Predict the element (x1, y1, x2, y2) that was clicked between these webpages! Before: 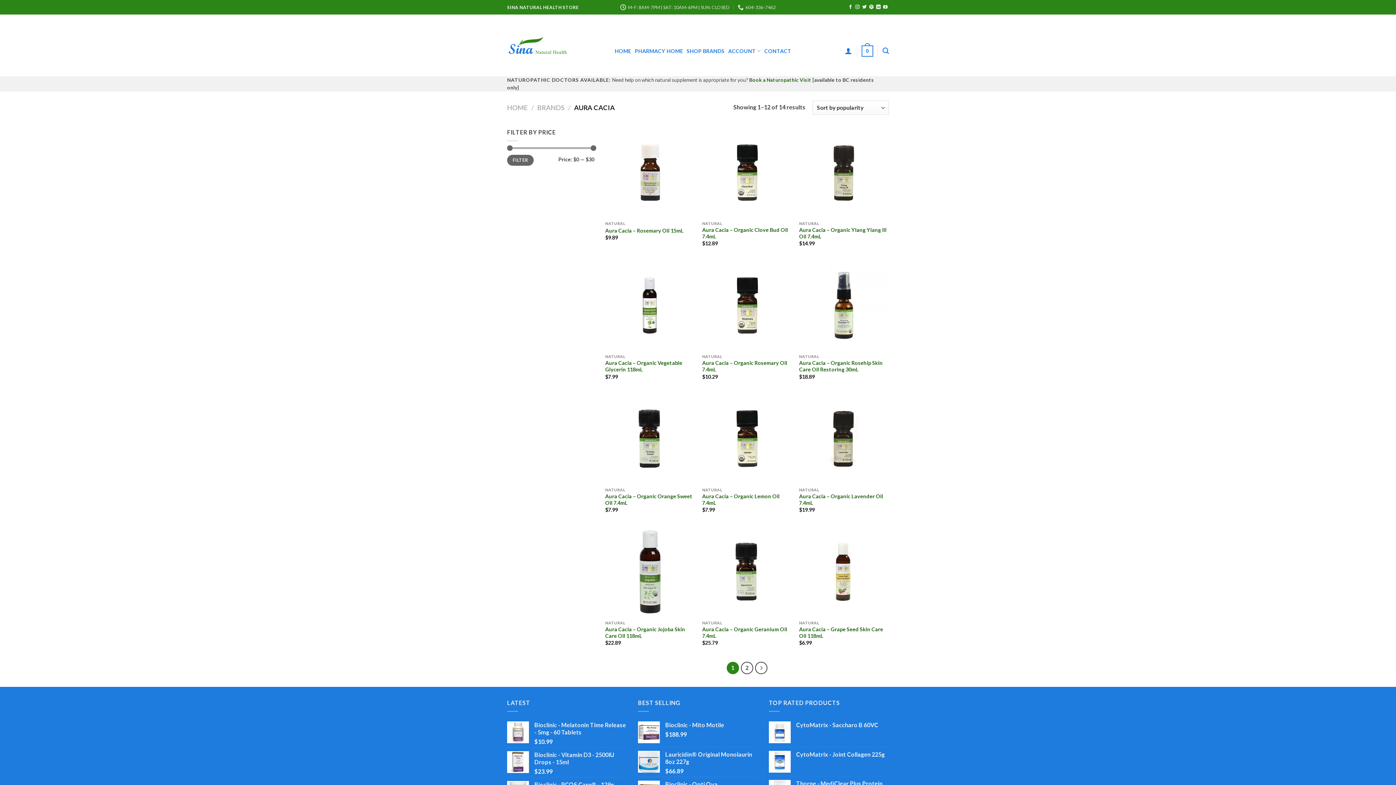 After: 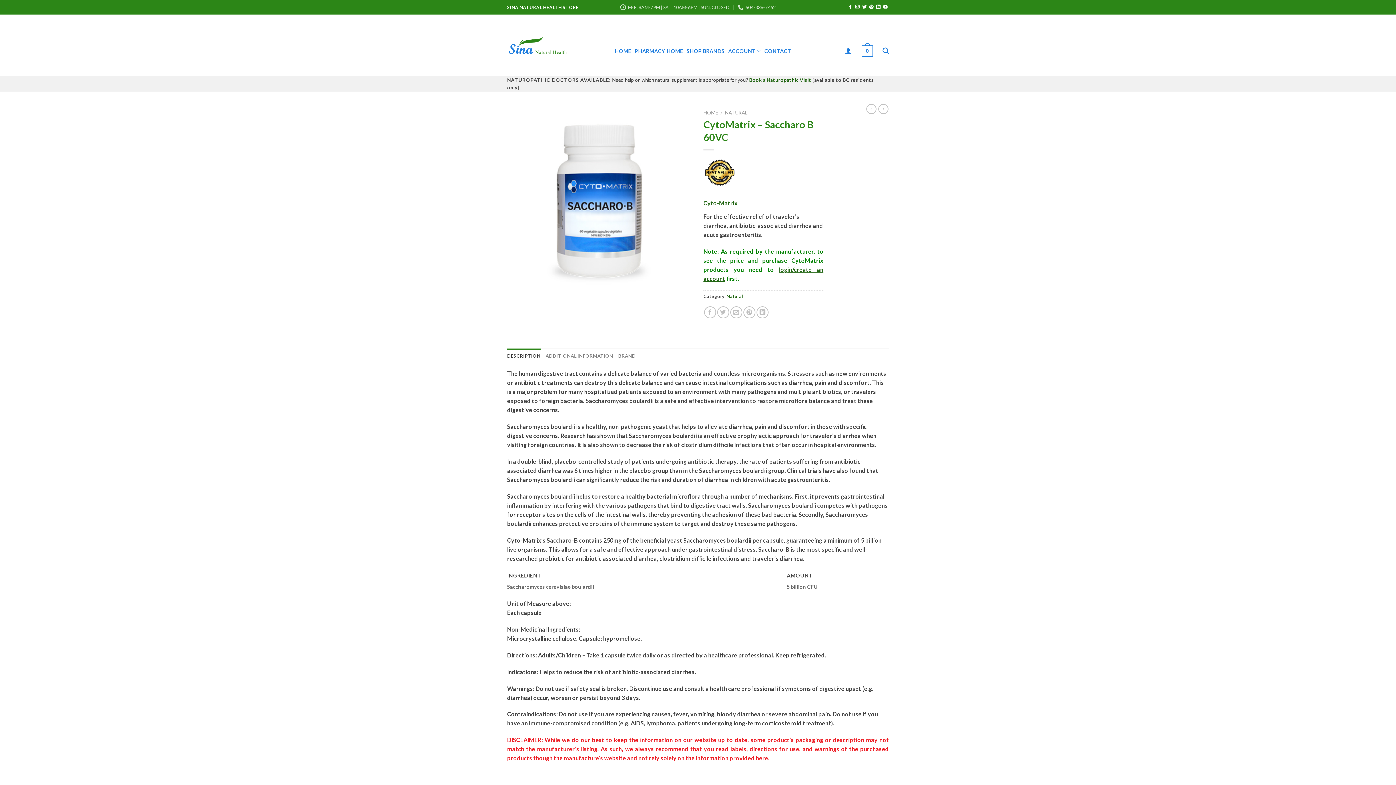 Action: label: CytoMatrix - Saccharo B 60VC bbox: (796, 721, 889, 729)